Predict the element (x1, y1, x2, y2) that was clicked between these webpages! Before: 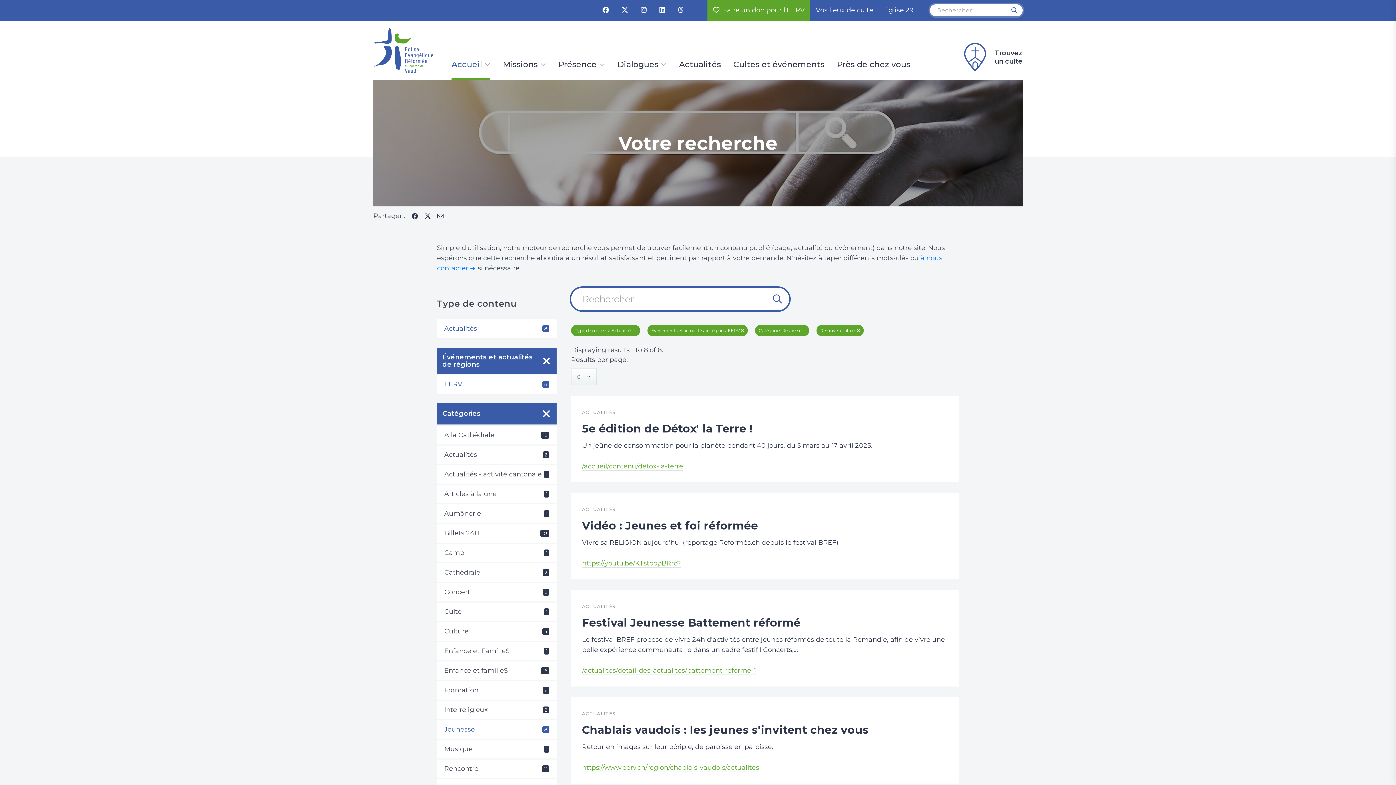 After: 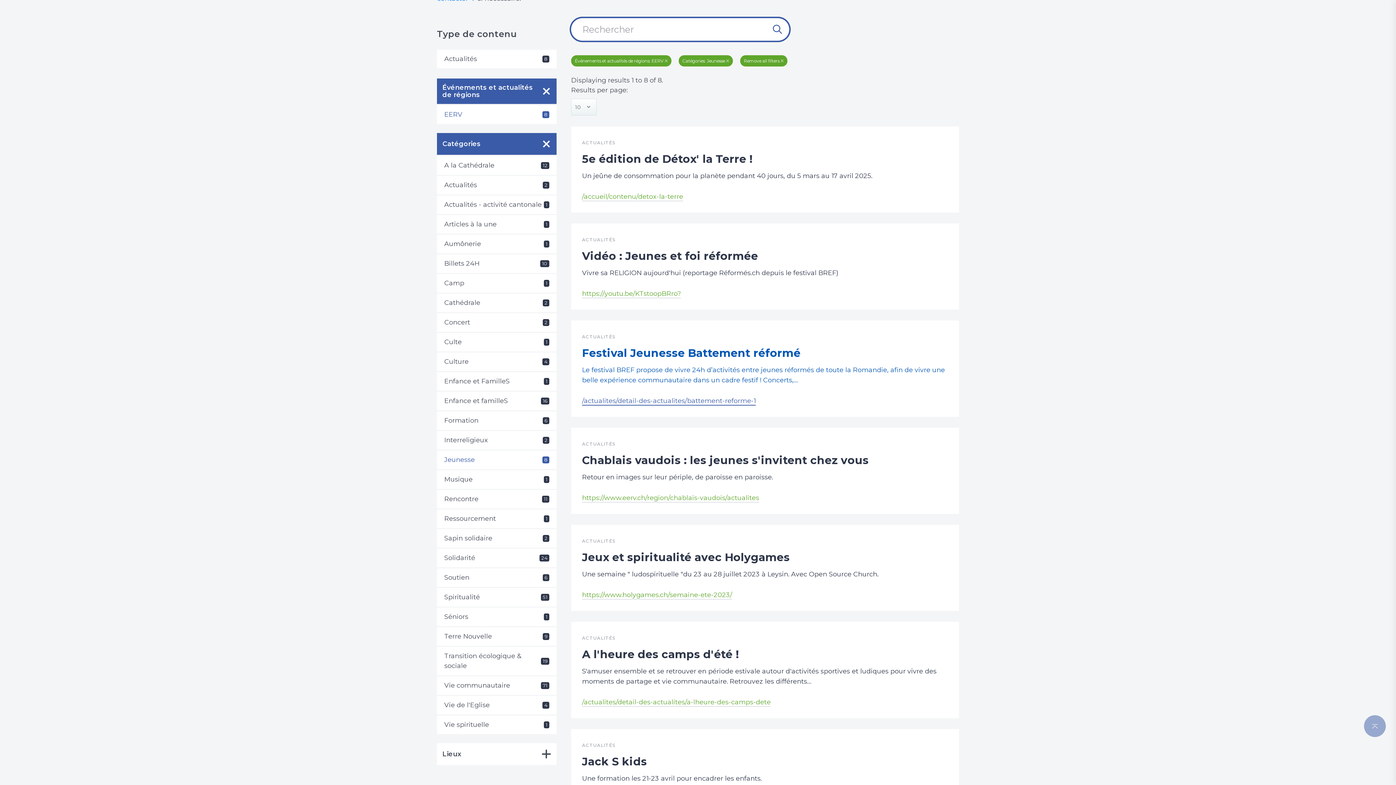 Action: bbox: (571, 325, 640, 336) label: Type de contenu: Actualités 